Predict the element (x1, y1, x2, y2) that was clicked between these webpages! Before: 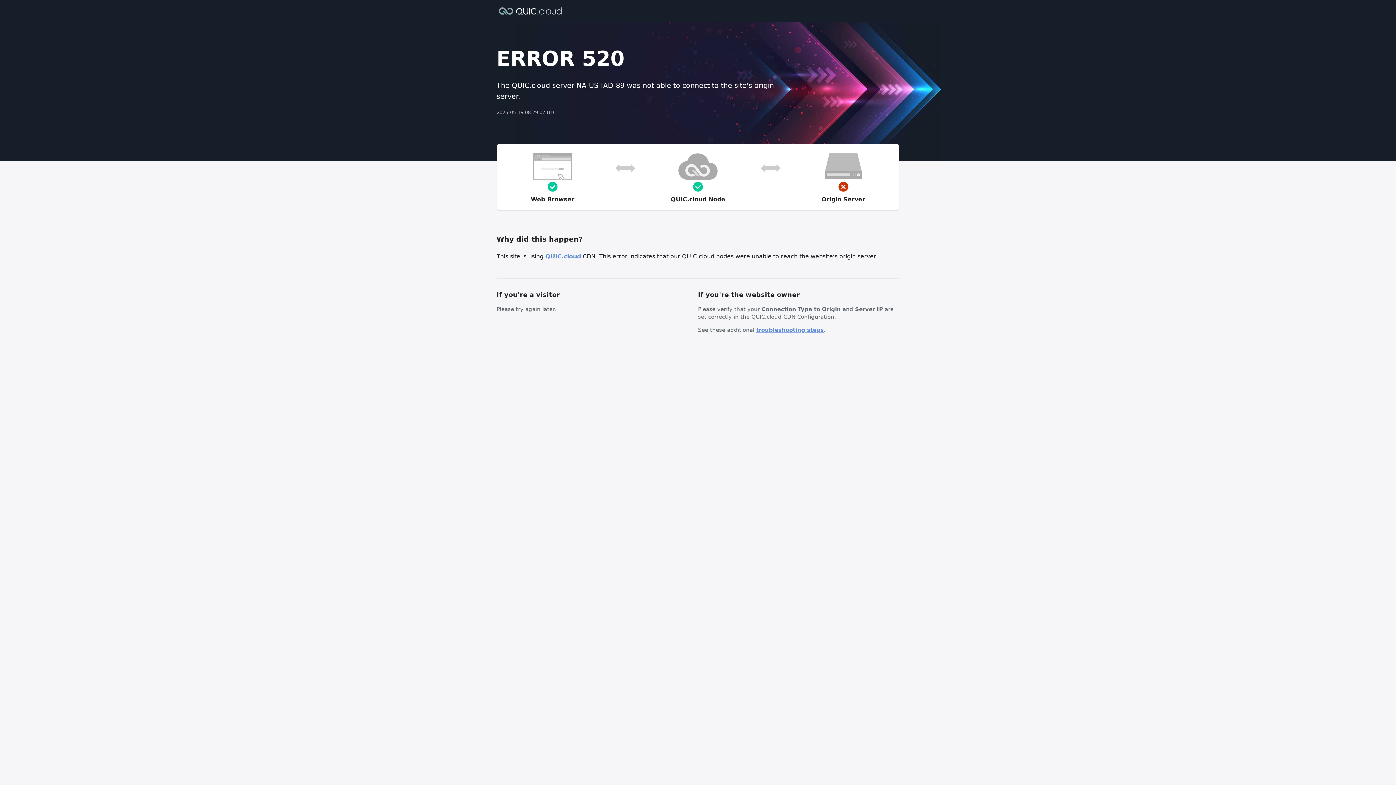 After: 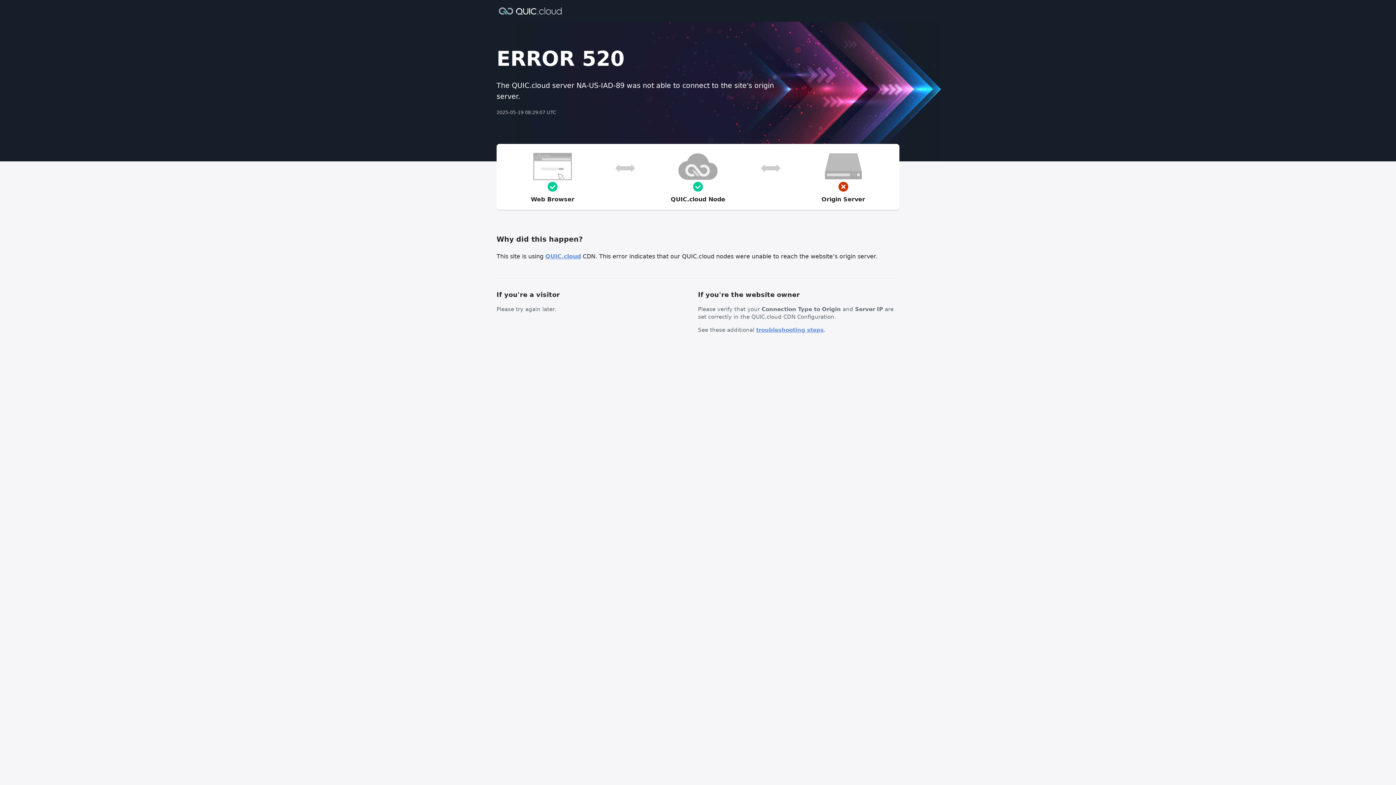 Action: label: troubleshooting steps bbox: (756, 326, 824, 333)